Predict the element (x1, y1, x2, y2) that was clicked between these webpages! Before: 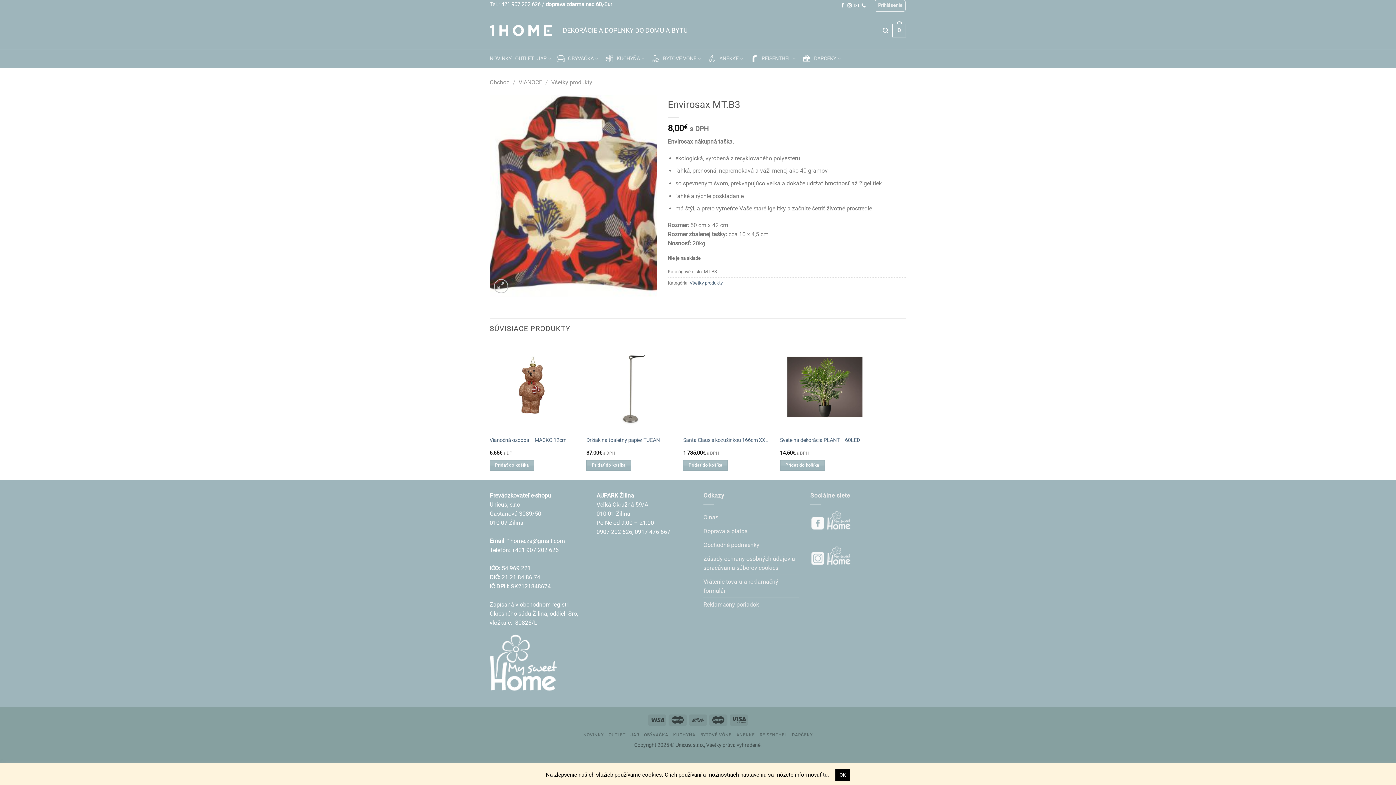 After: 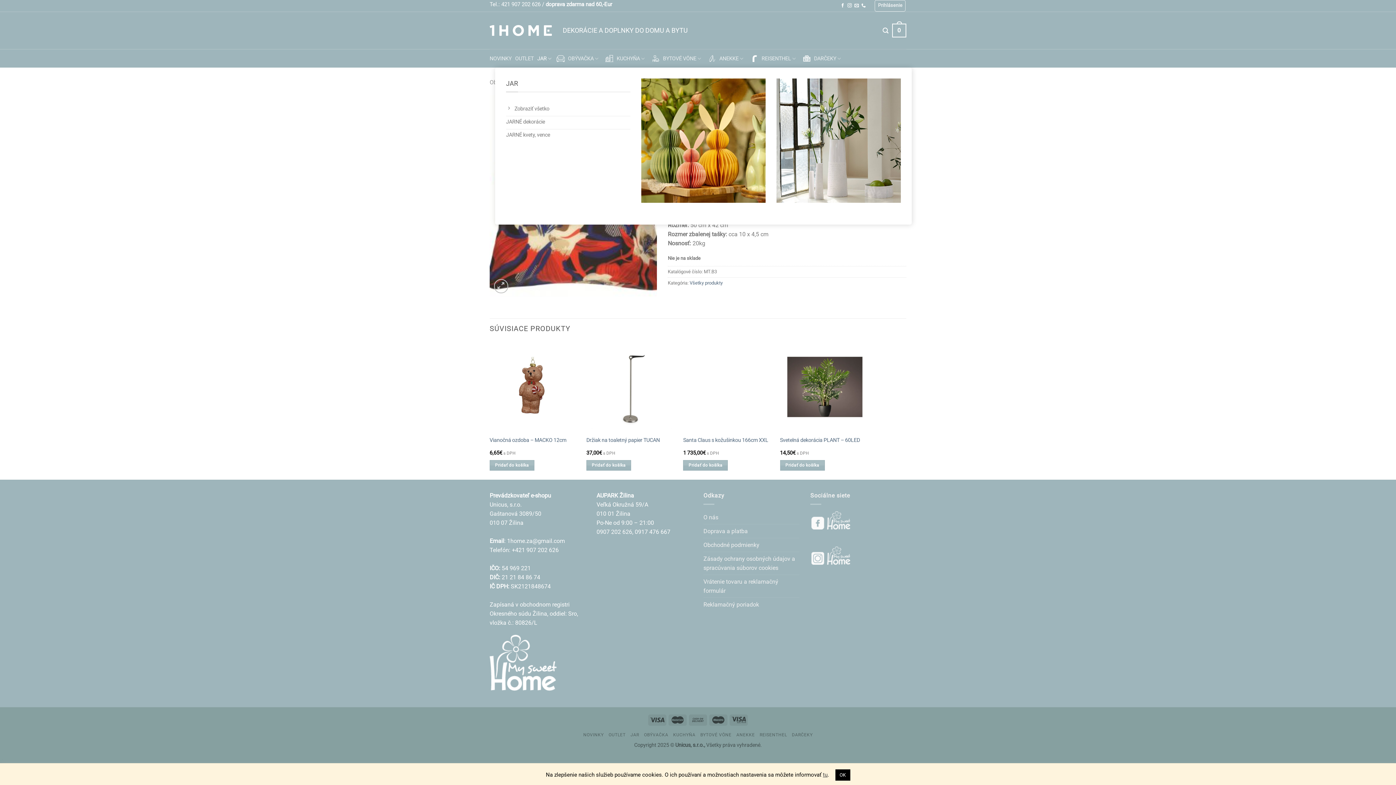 Action: bbox: (537, 50, 551, 66) label: JAR